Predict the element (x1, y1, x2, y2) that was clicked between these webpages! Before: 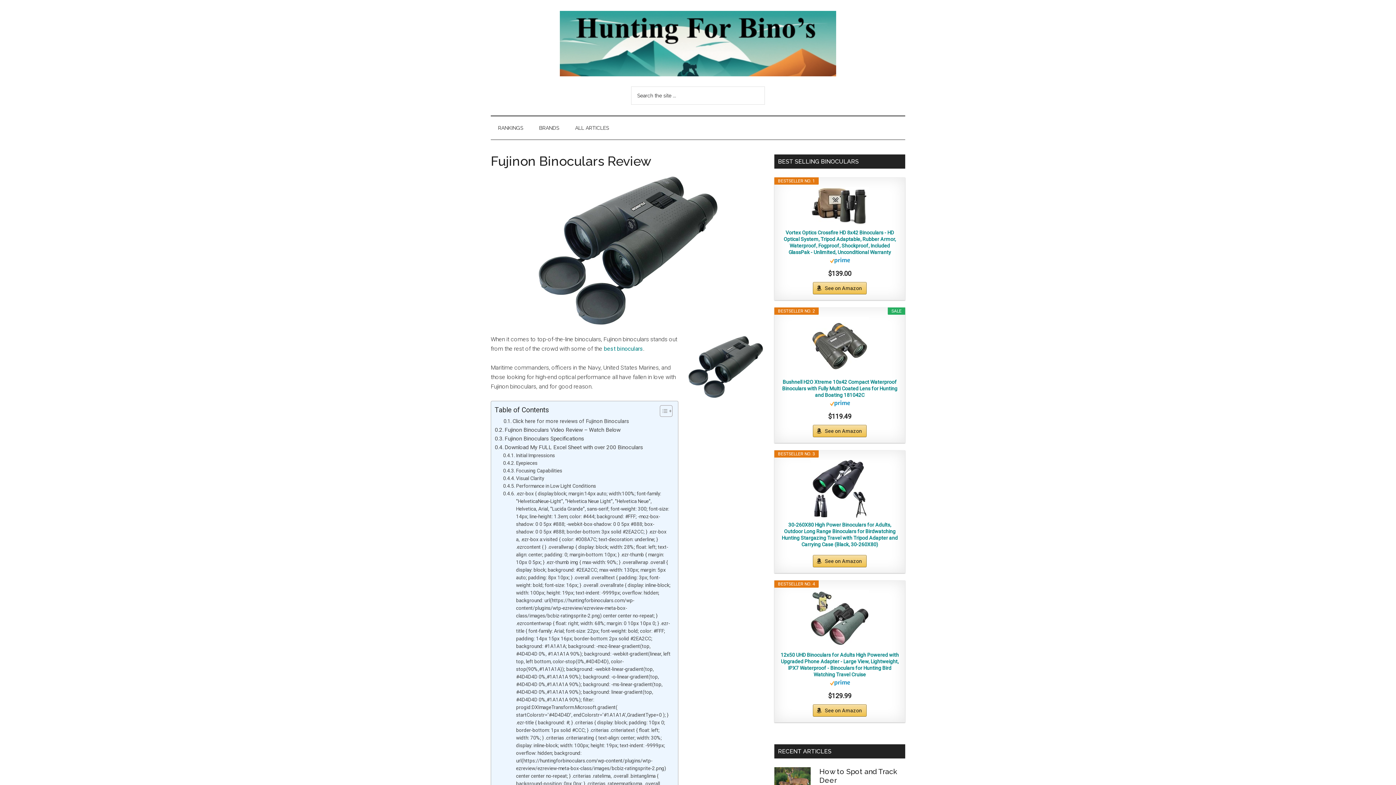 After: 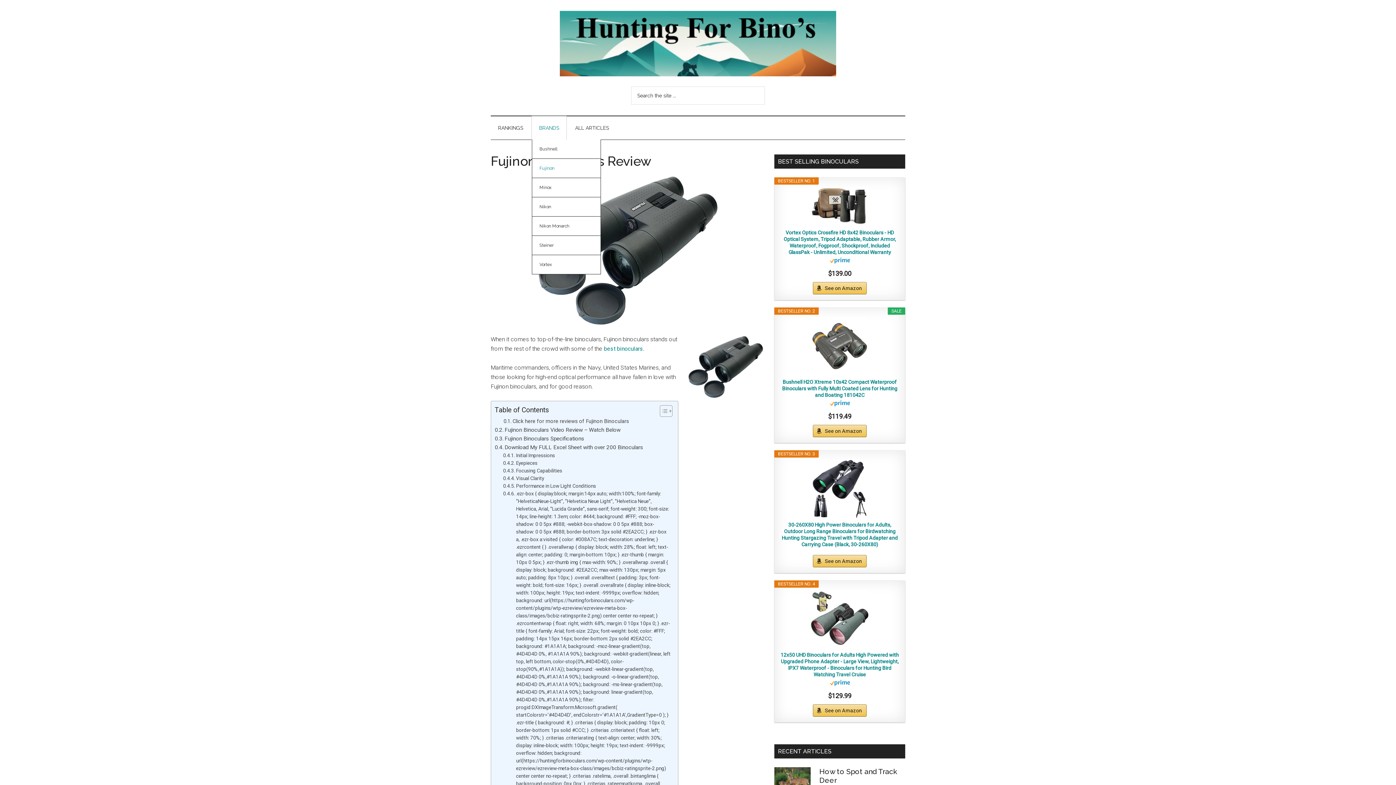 Action: bbox: (532, 116, 566, 139) label: BRANDS